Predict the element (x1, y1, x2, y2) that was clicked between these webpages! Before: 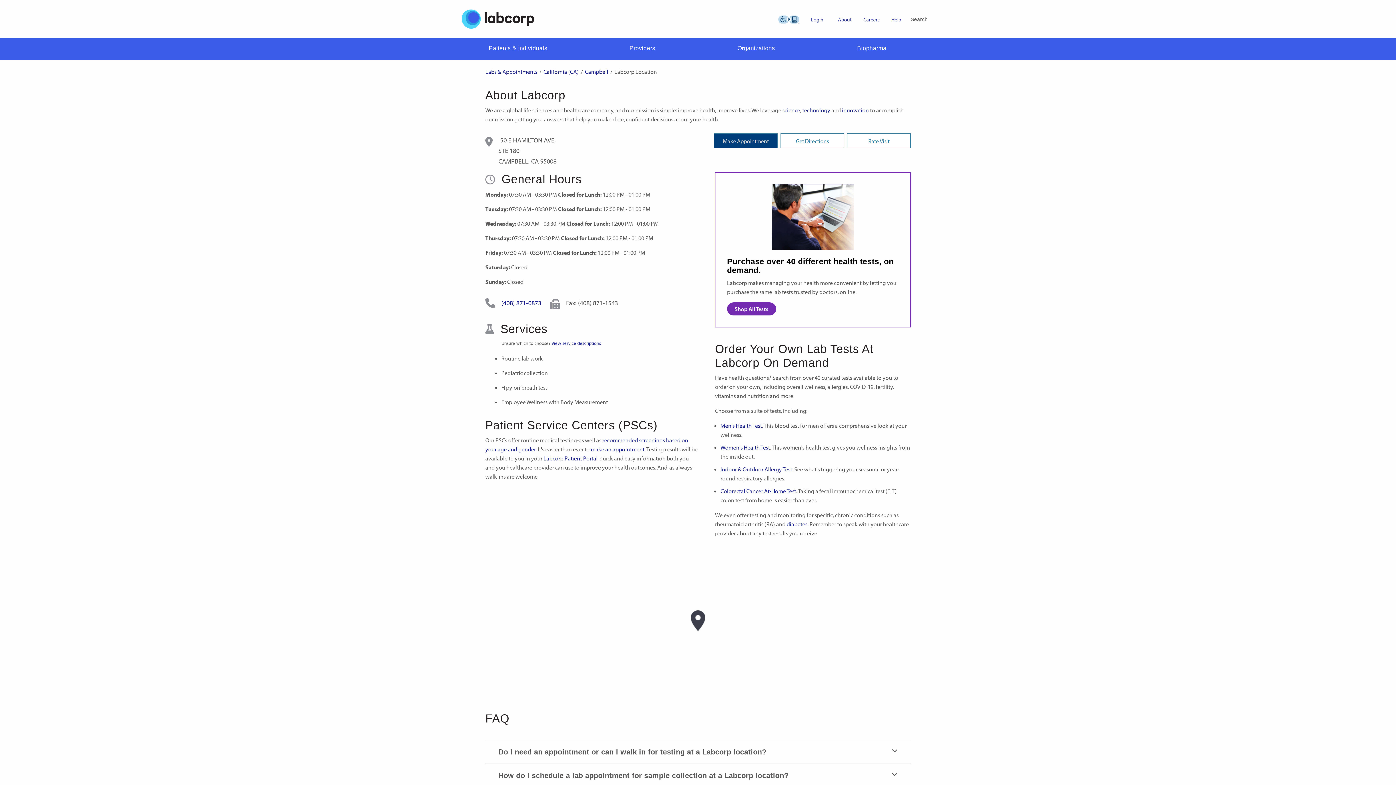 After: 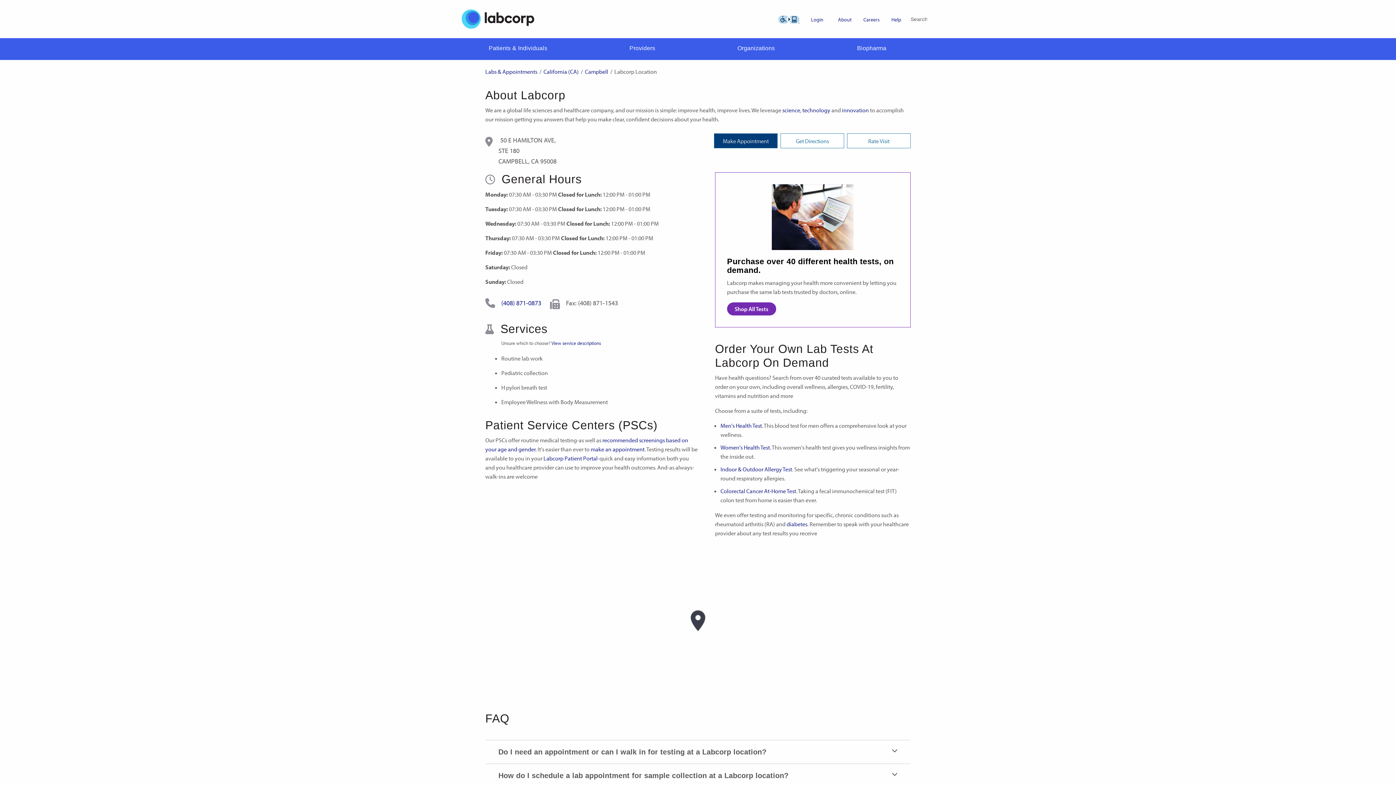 Action: bbox: (778, 15, 799, 22) label: Link to Accessibility Website